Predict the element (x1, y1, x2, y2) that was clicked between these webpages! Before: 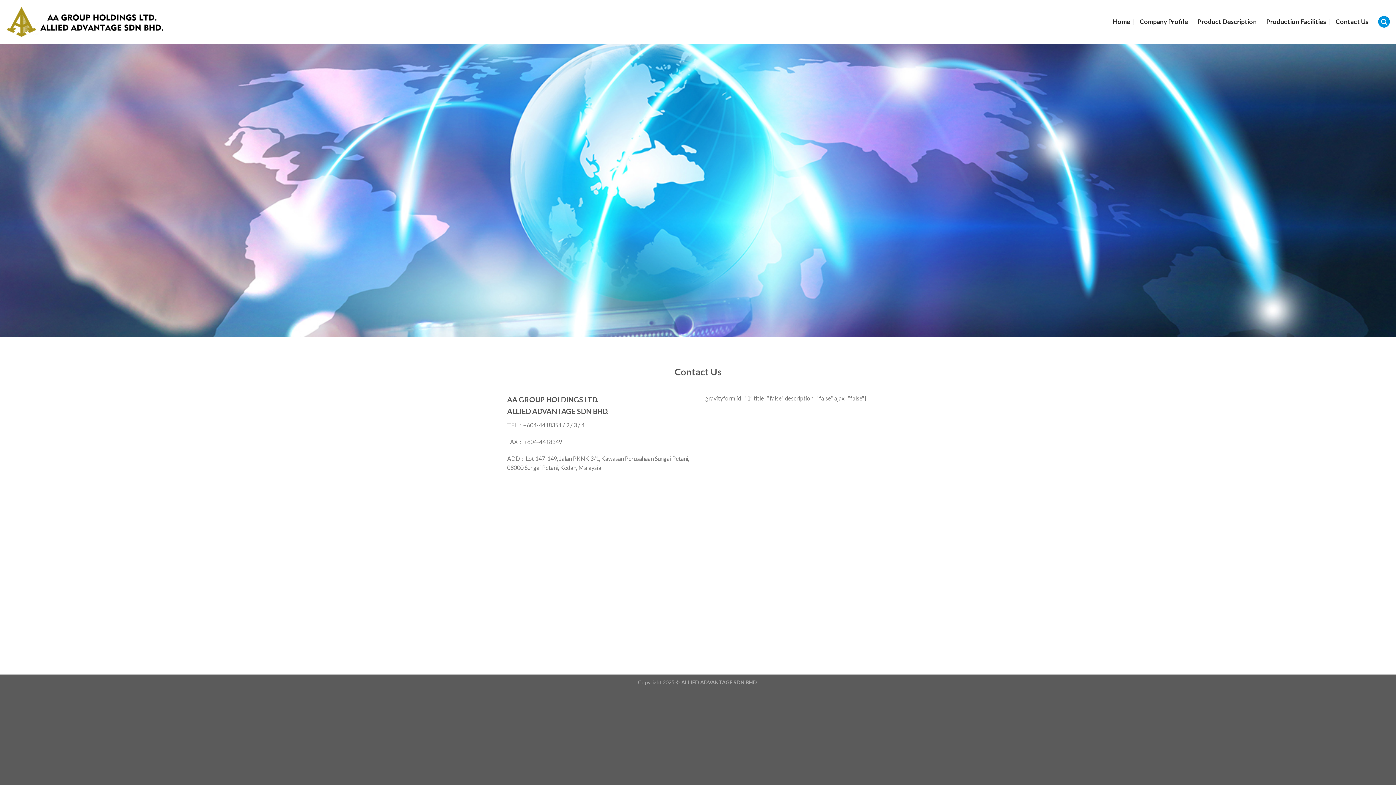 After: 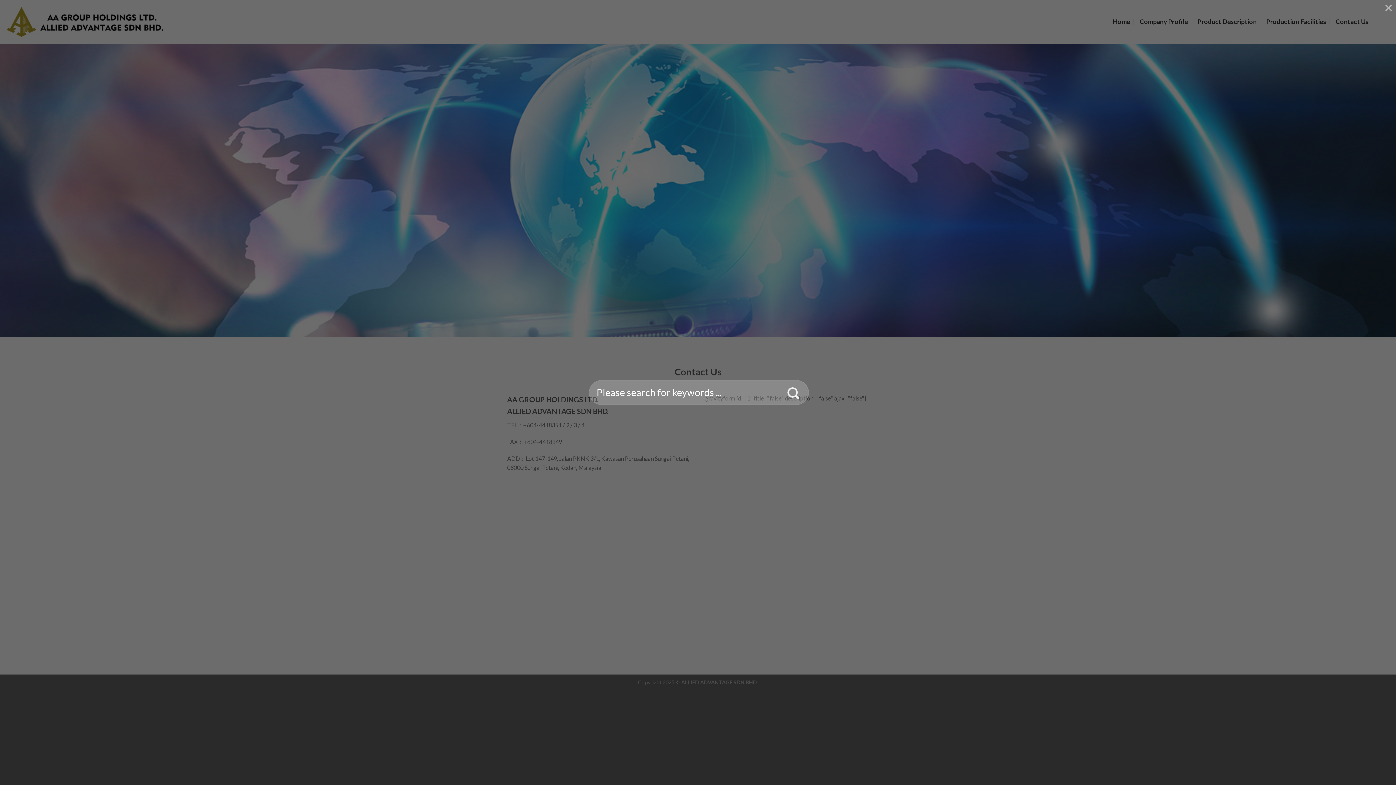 Action: bbox: (1378, 16, 1390, 27)